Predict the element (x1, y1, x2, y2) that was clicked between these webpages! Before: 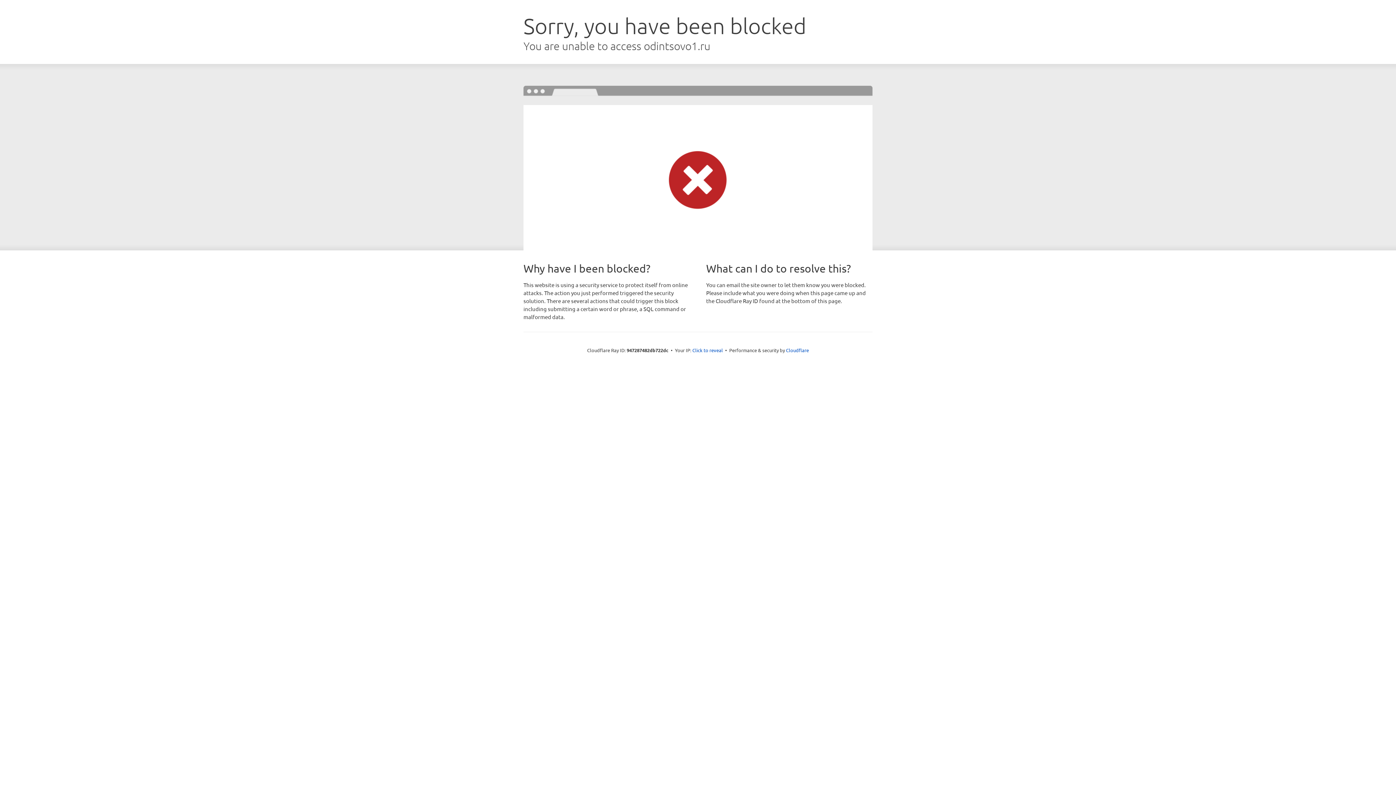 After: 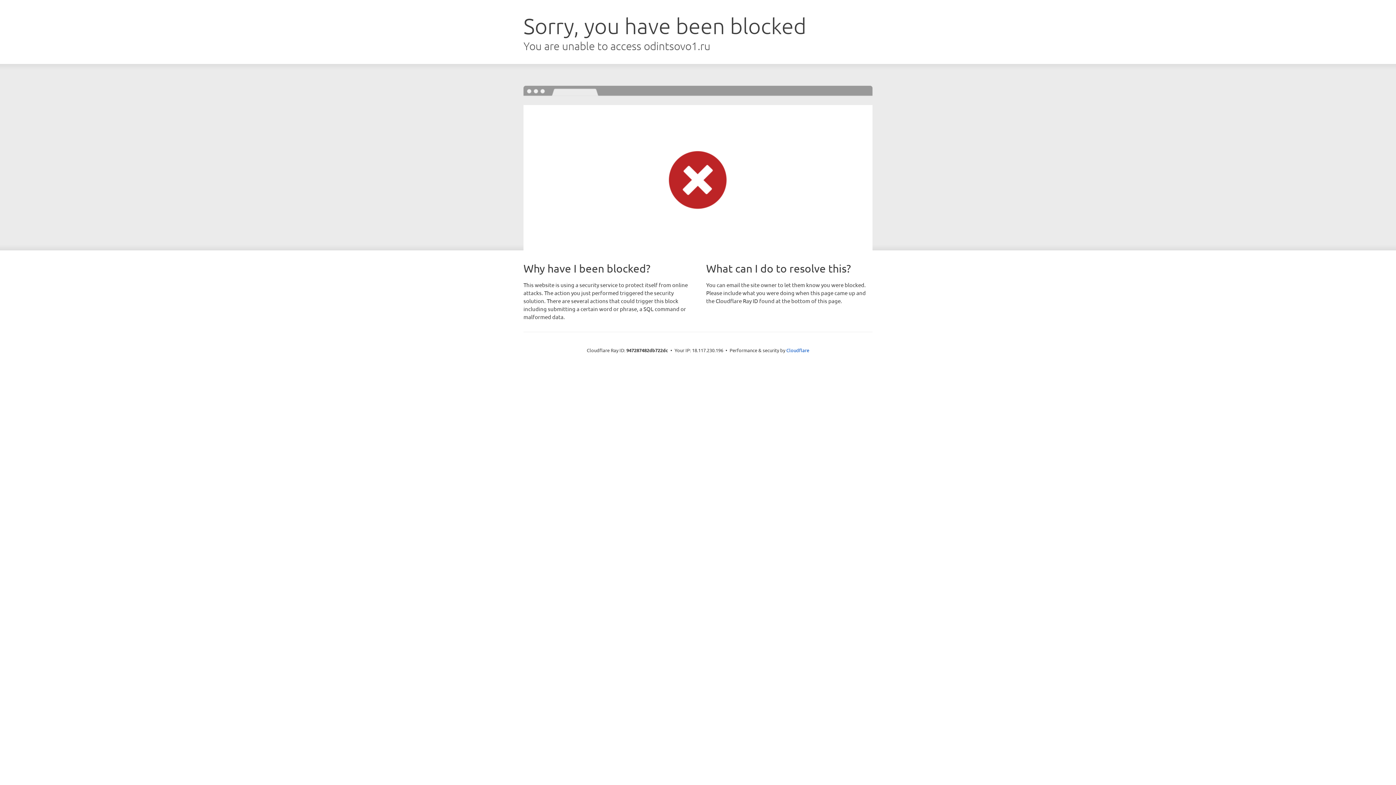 Action: bbox: (692, 346, 723, 353) label: Click to reveal